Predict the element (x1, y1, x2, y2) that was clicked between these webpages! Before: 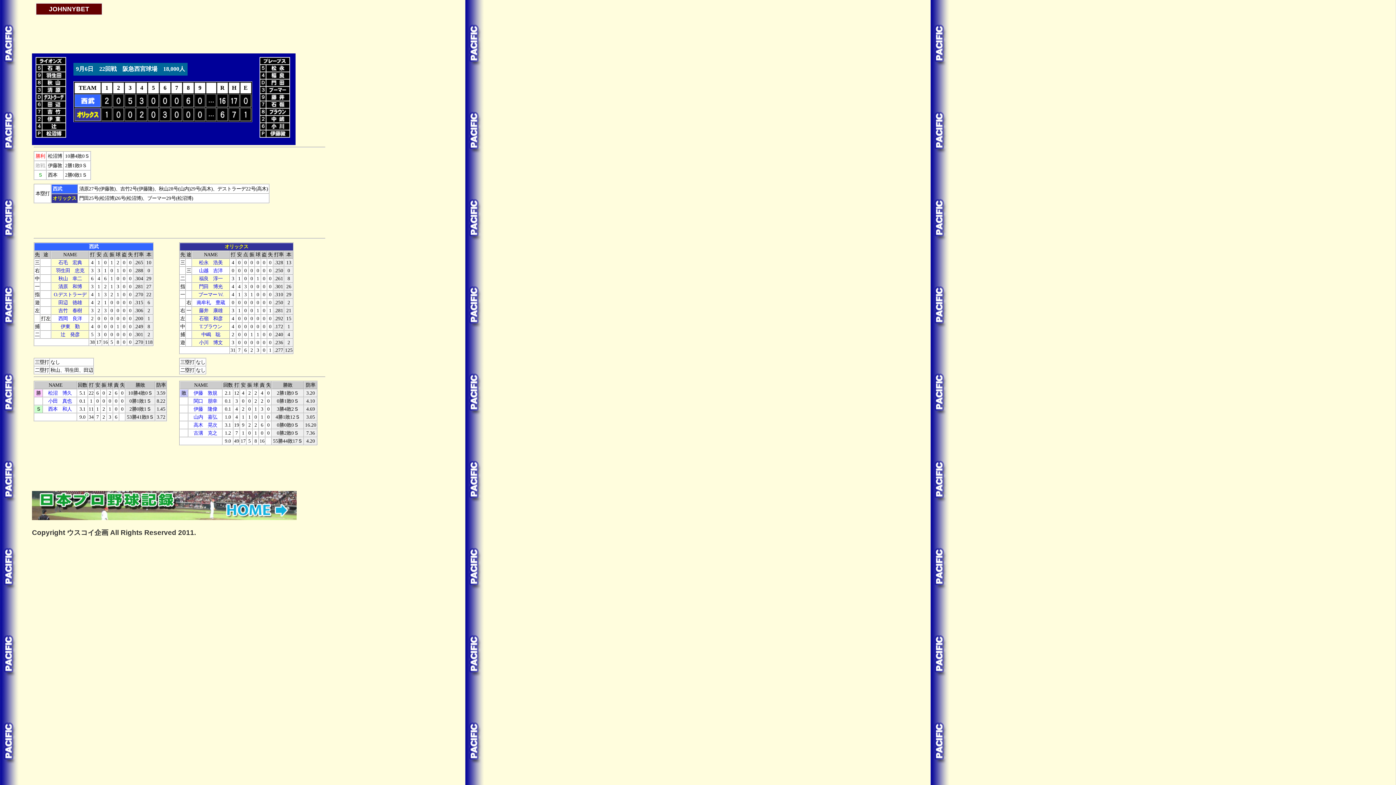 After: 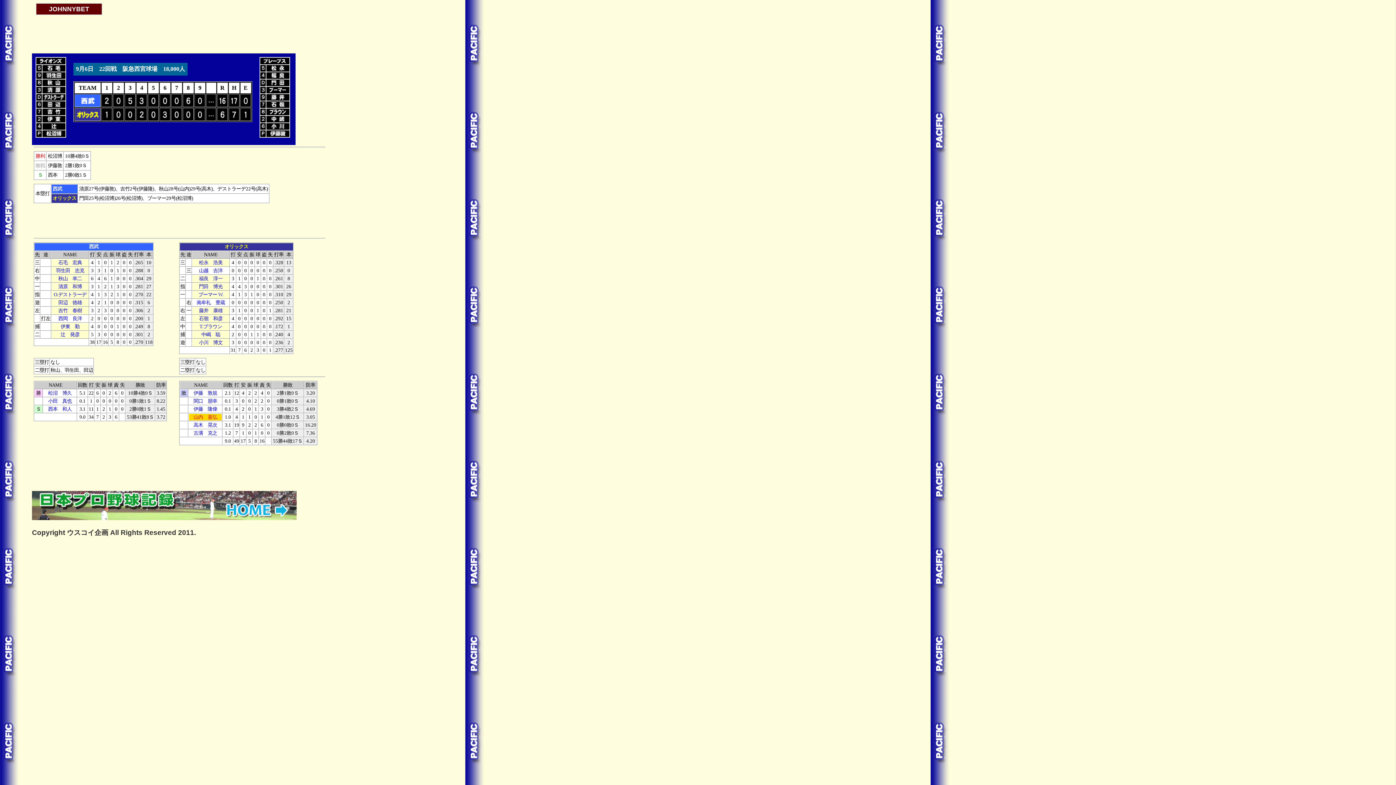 Action: label: 山内　嘉弘 bbox: (189, 414, 221, 420)